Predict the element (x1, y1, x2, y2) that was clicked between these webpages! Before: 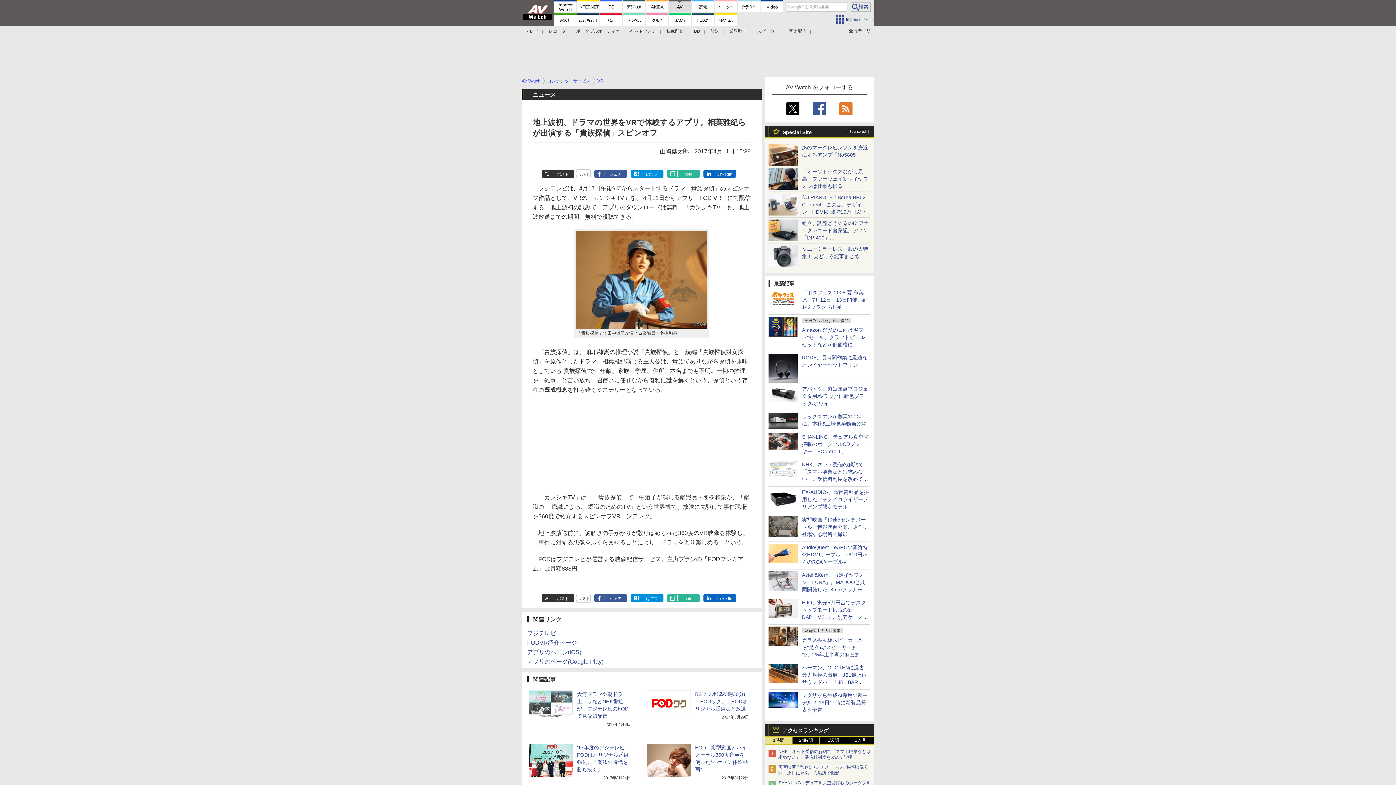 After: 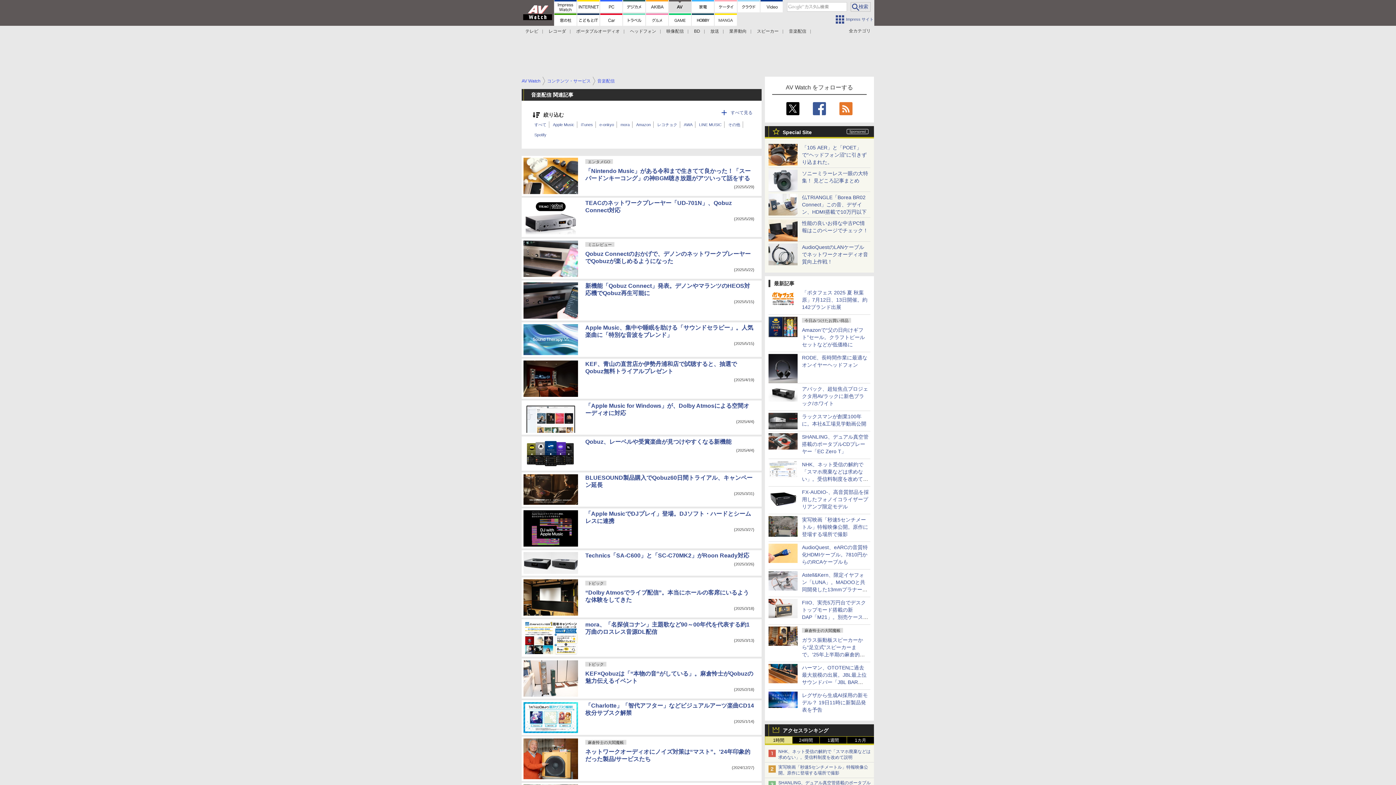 Action: label: 音楽配信 bbox: (789, 28, 806, 33)